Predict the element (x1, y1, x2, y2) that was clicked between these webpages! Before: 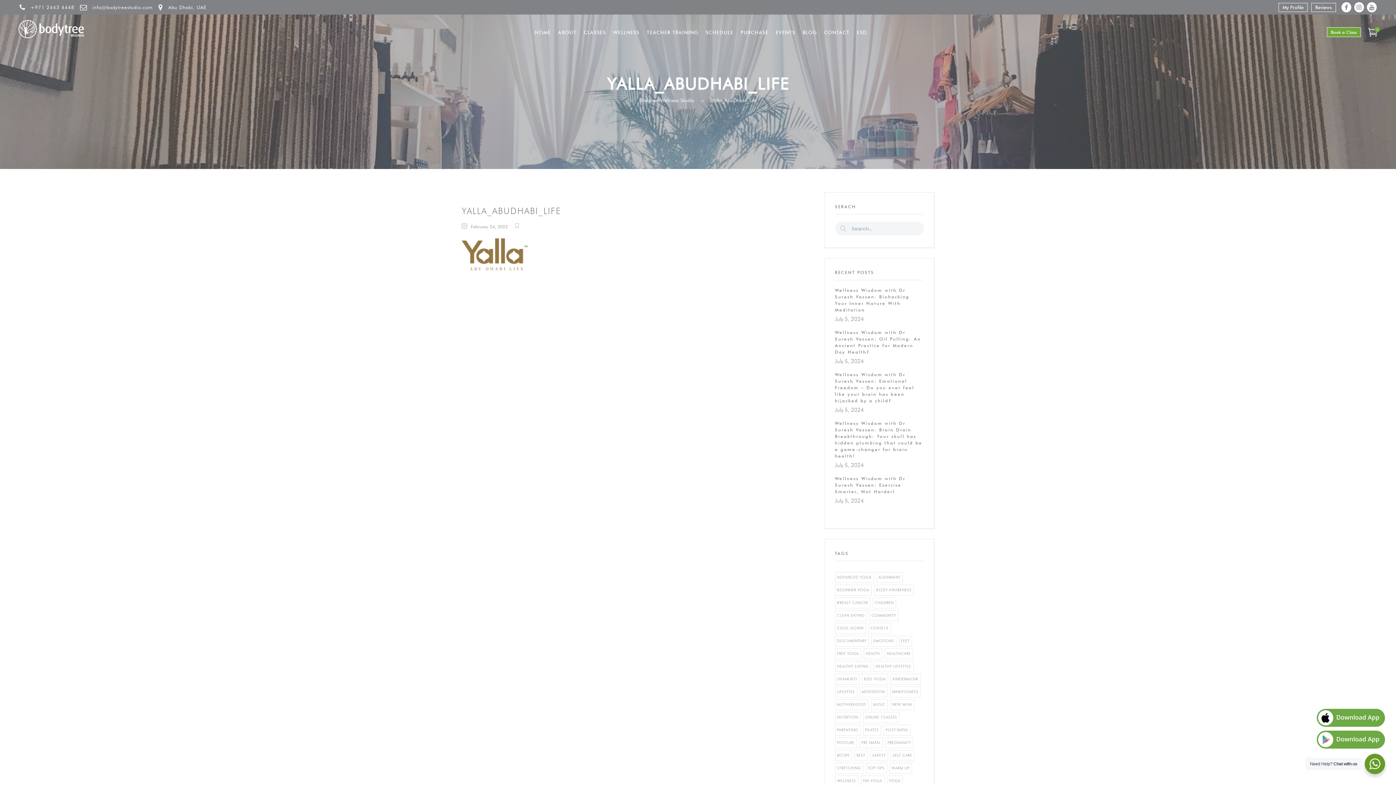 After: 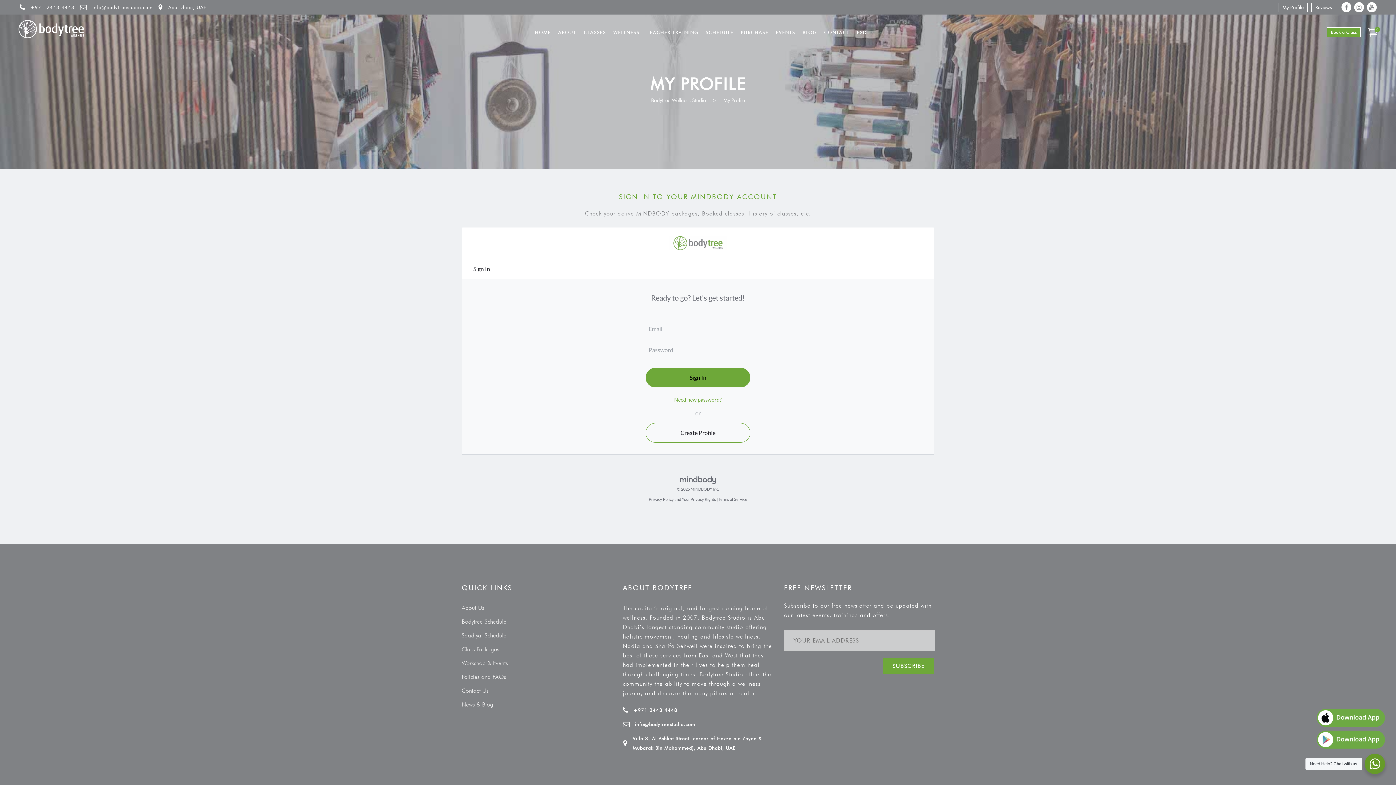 Action: bbox: (1278, 2, 1308, 12) label: My Profile